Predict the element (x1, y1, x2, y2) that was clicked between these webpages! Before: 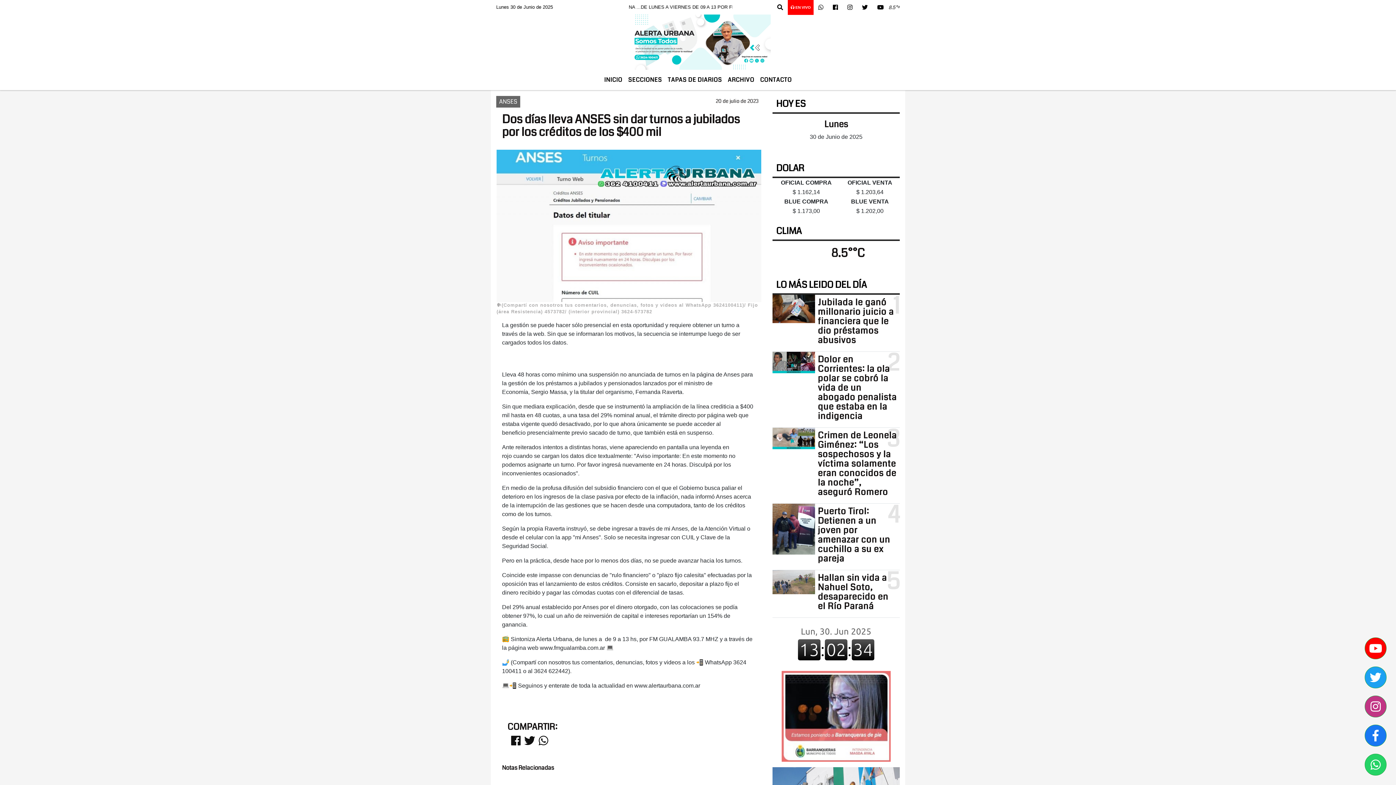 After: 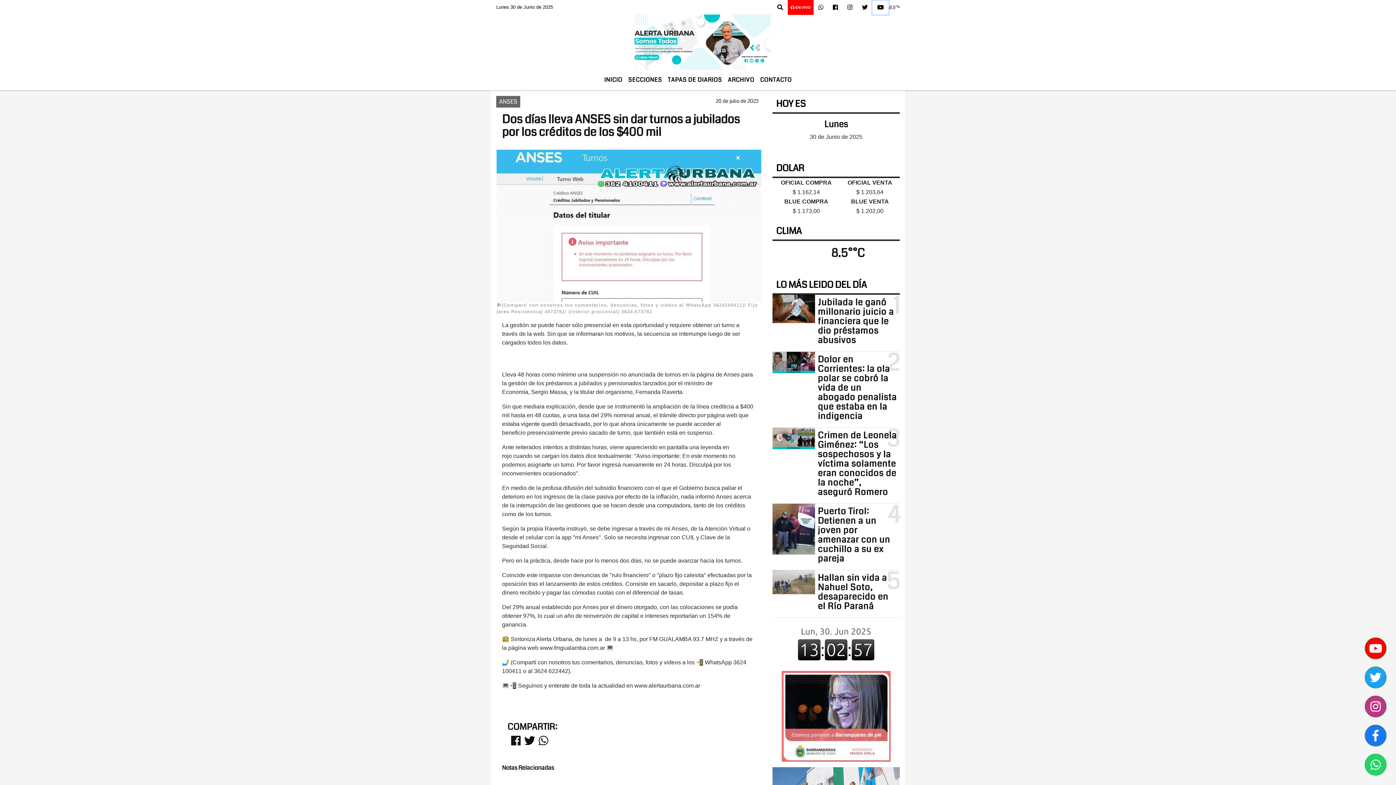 Action: bbox: (872, 0, 888, 14)